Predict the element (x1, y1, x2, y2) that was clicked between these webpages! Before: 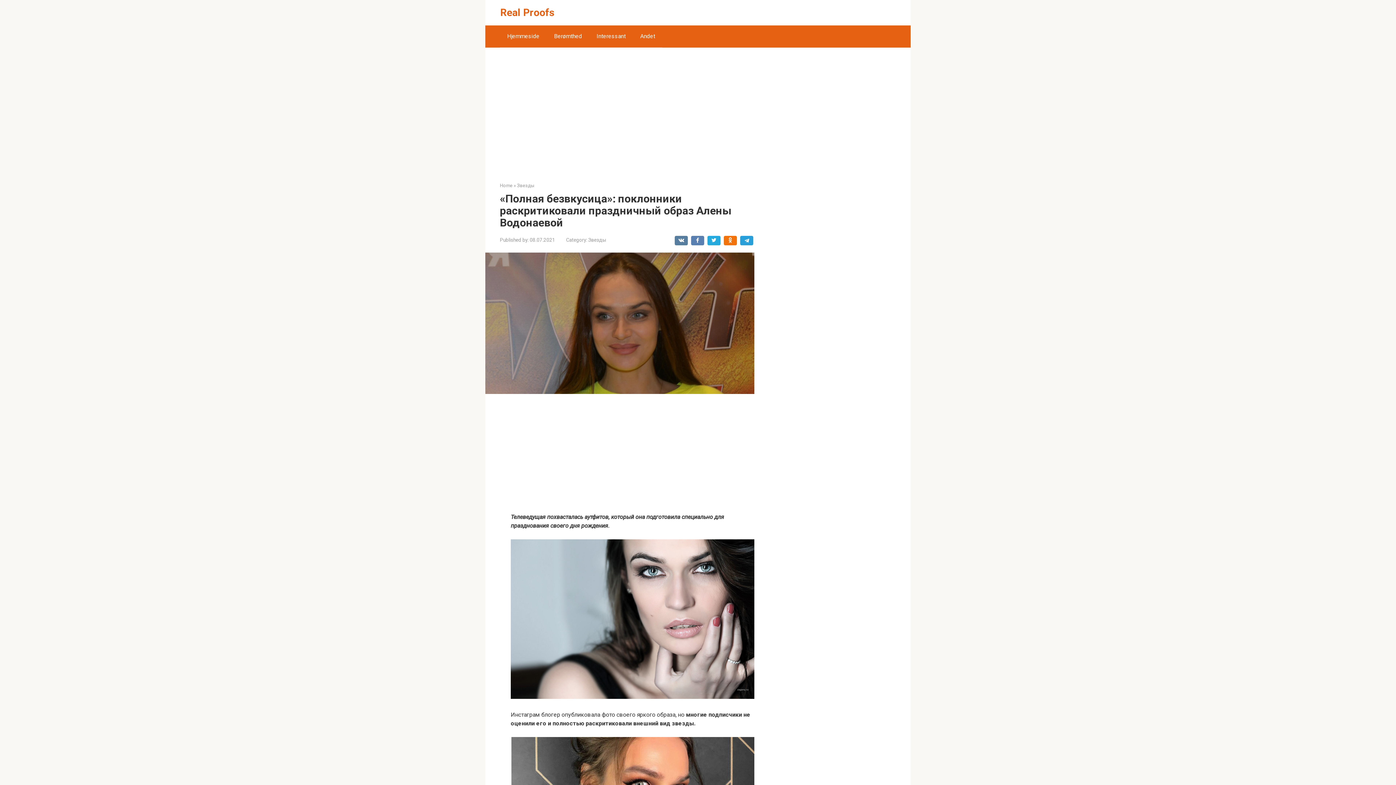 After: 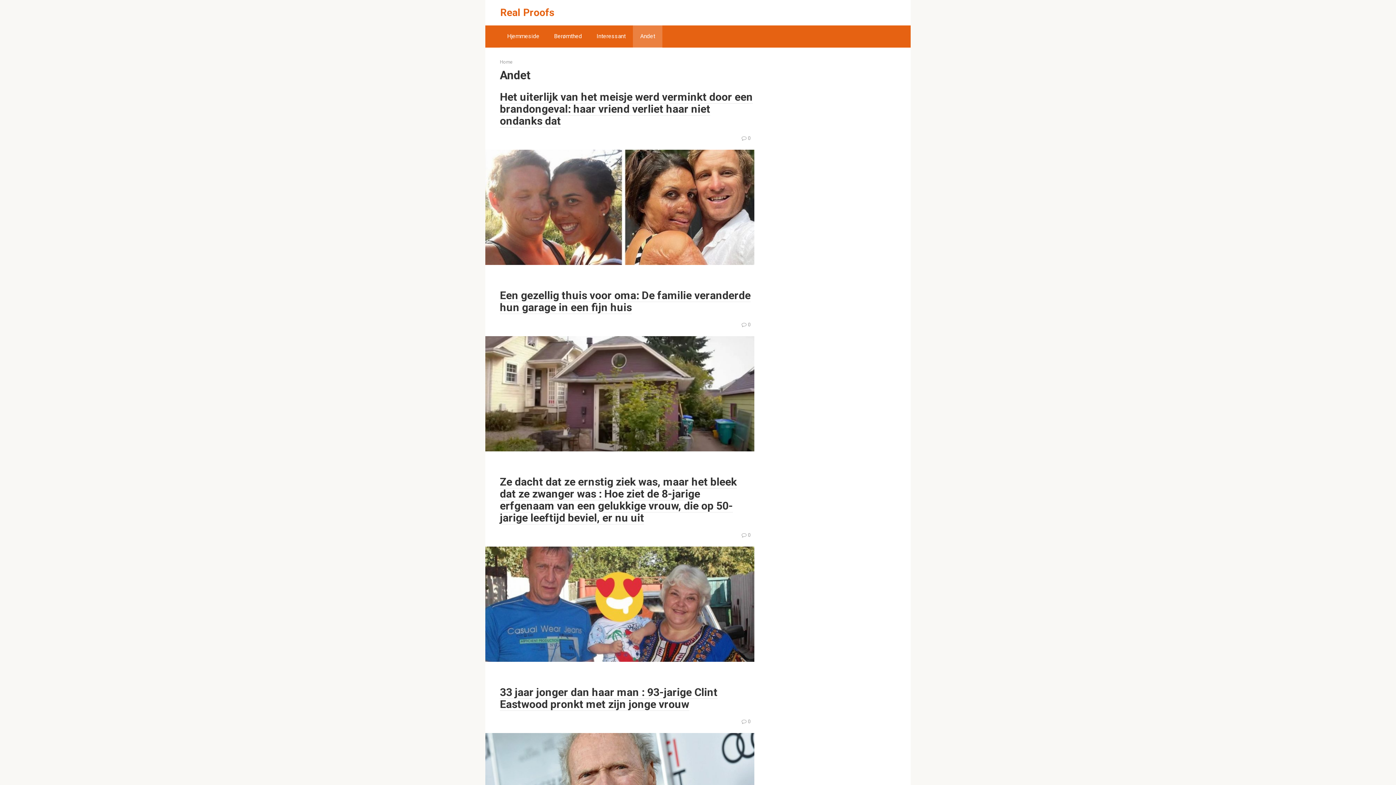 Action: bbox: (633, 25, 662, 47) label: Andet